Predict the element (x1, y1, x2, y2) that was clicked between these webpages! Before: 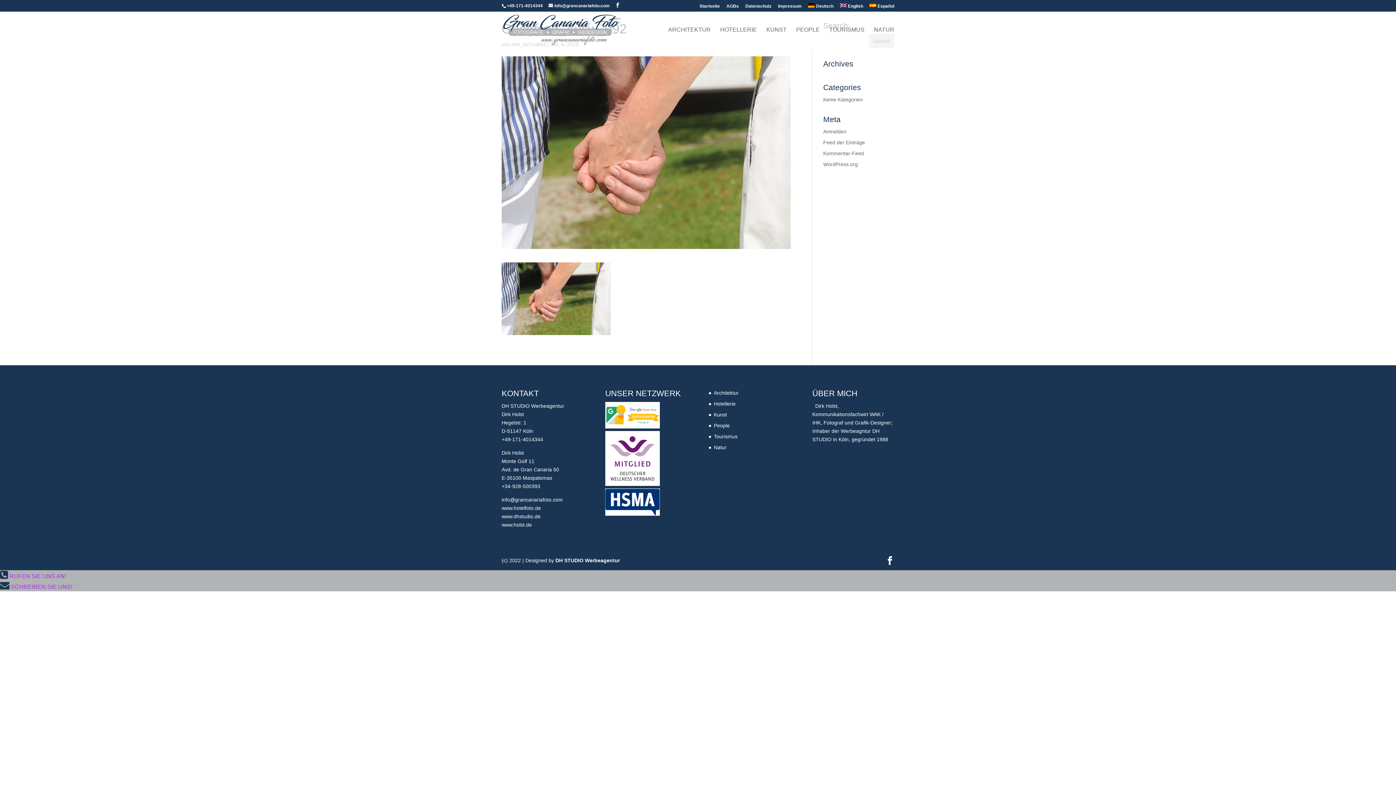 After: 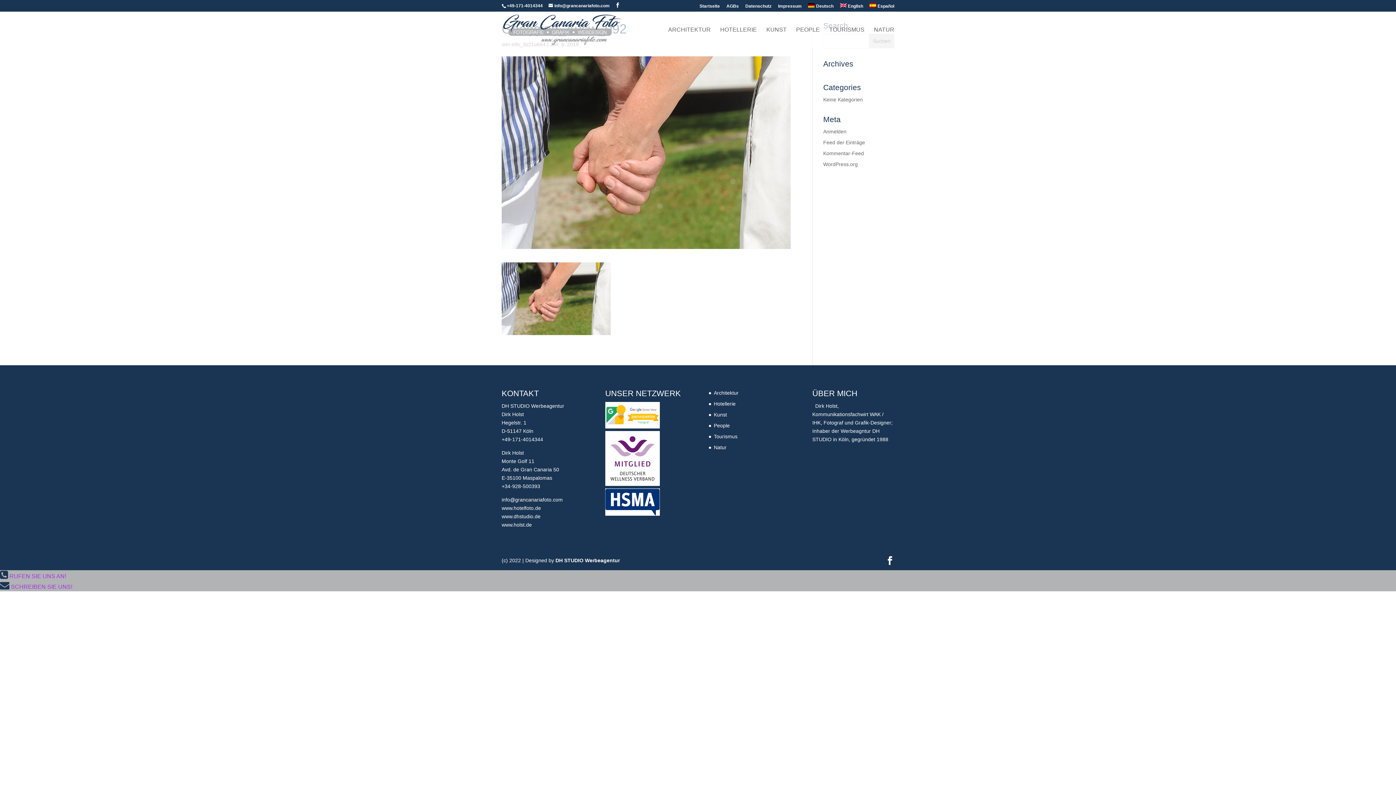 Action: bbox: (0, 584, 72, 590) label:  SCHREIBEN SIE UNS!